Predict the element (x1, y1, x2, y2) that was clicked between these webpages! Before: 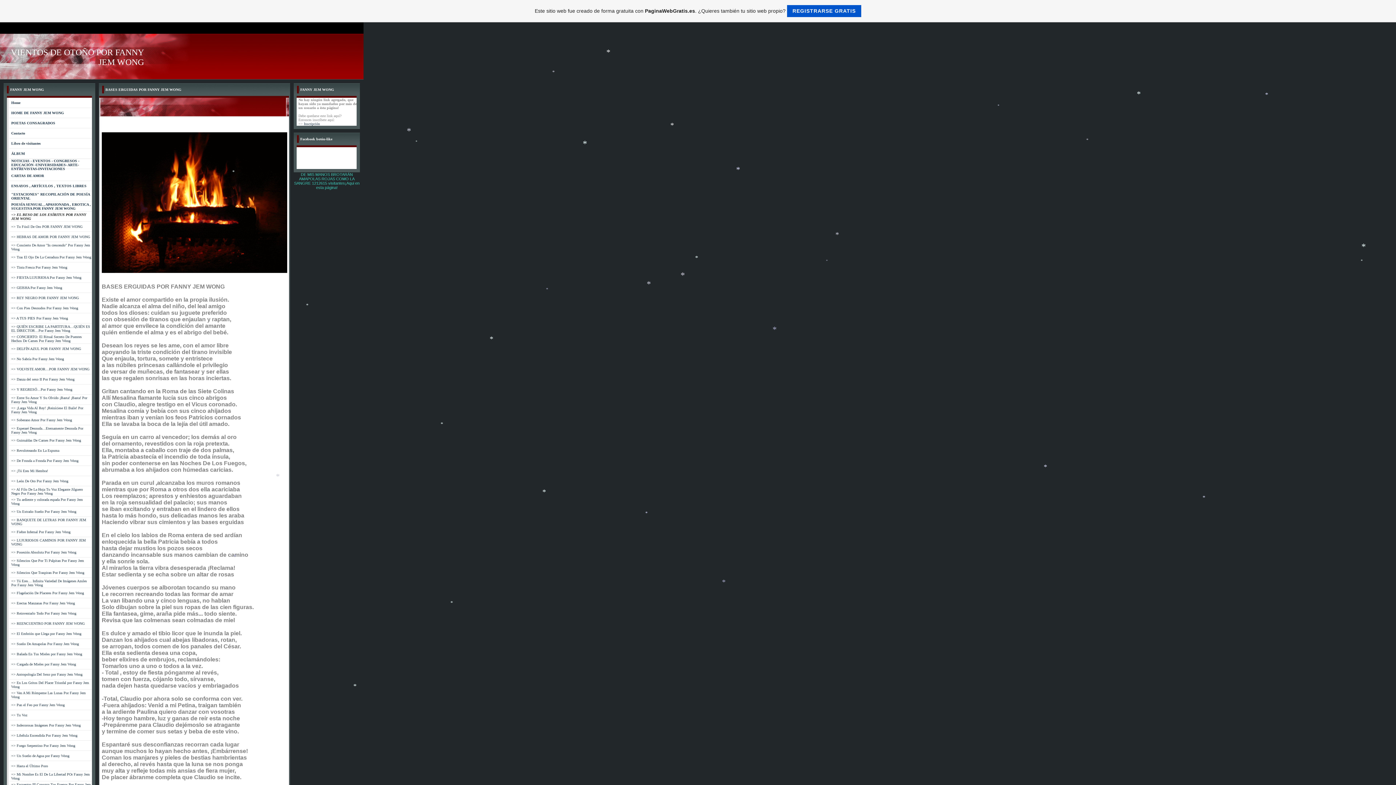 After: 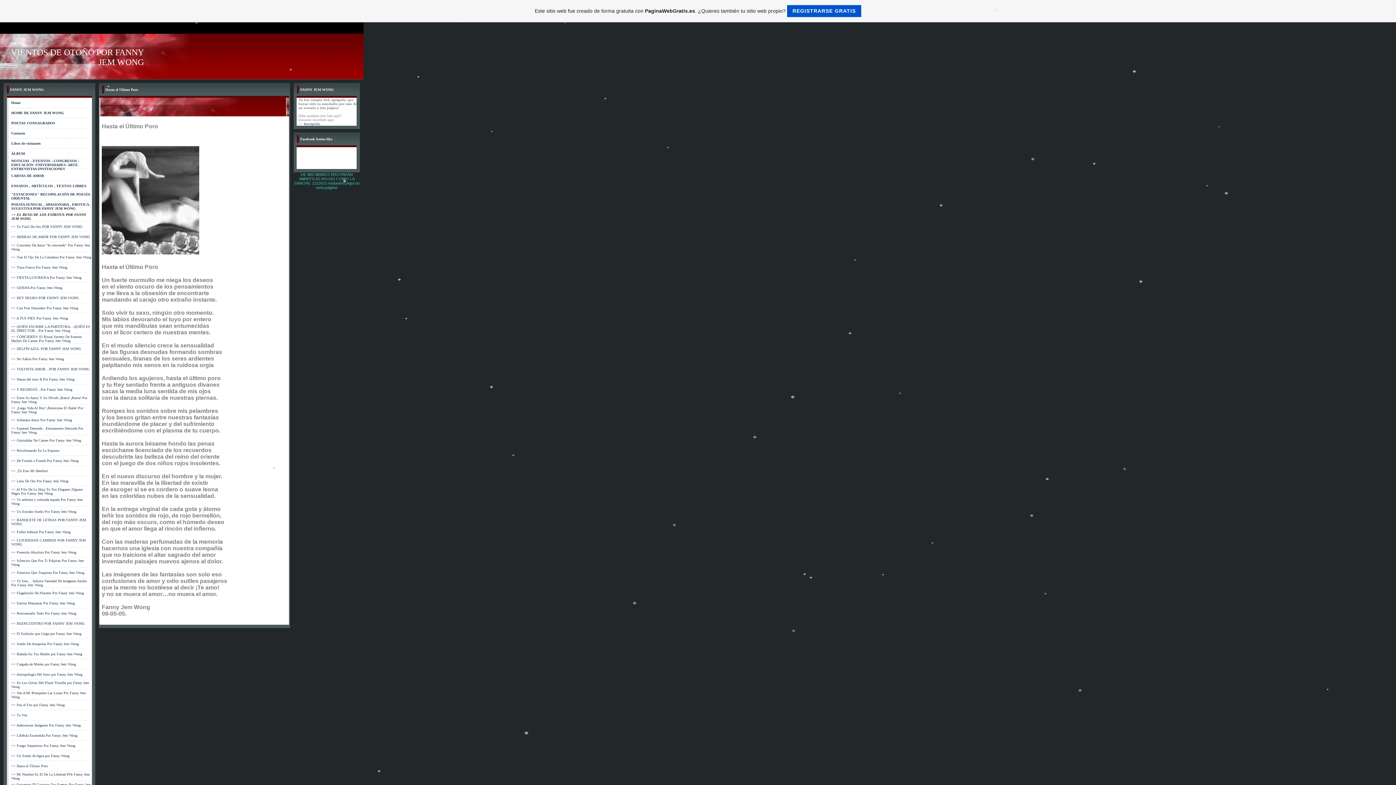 Action: label: => Hasta el Último Poro bbox: (11, 764, 48, 768)